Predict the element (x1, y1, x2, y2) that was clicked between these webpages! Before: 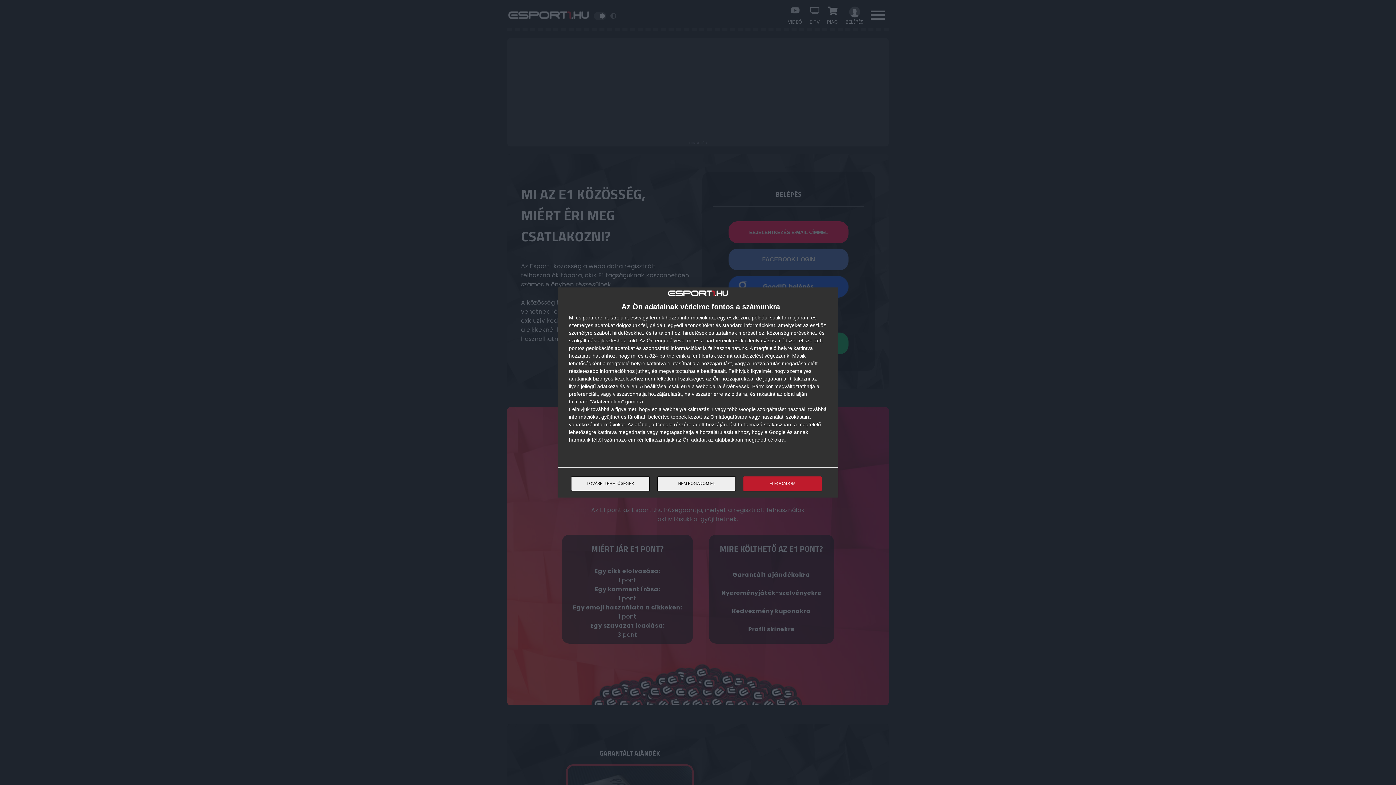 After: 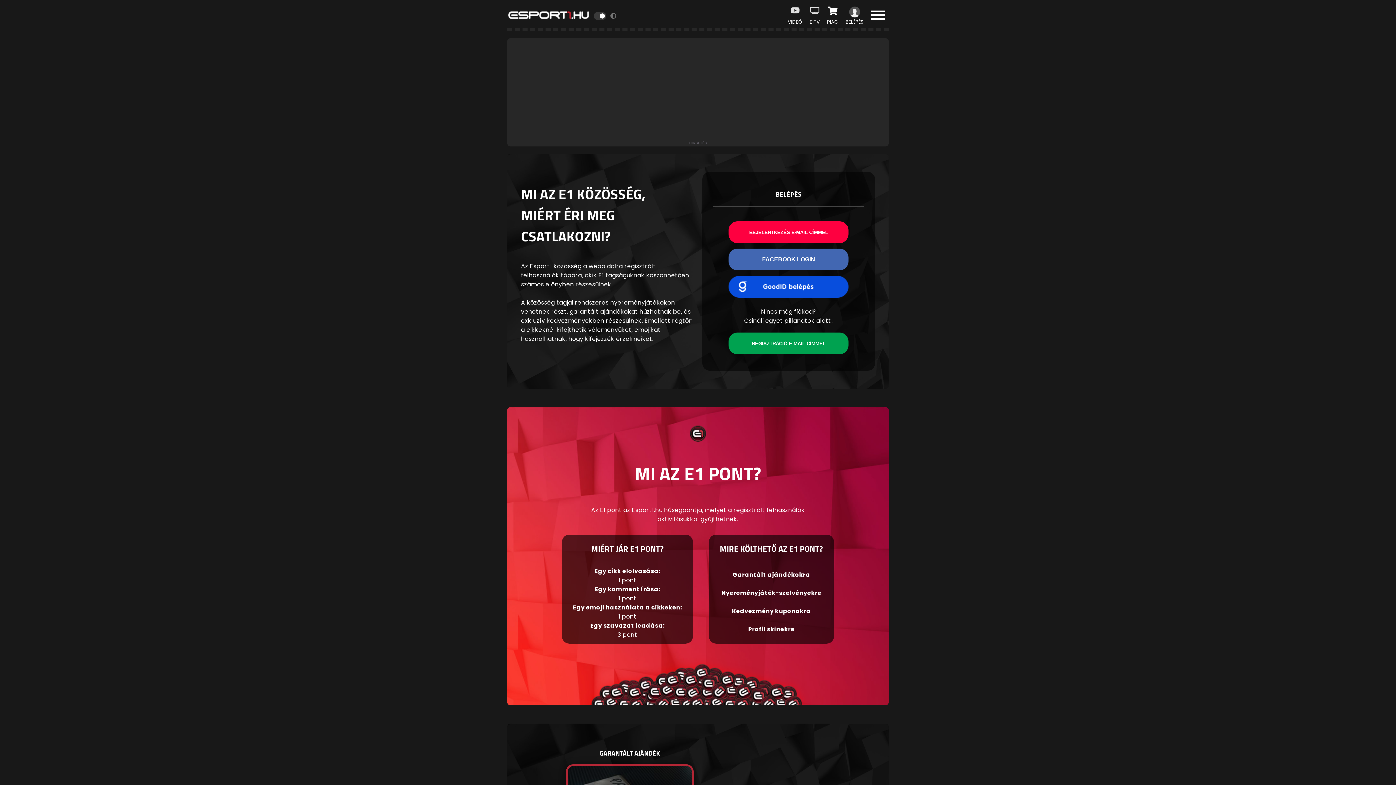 Action: bbox: (743, 476, 821, 491) label: ELFOGADOM